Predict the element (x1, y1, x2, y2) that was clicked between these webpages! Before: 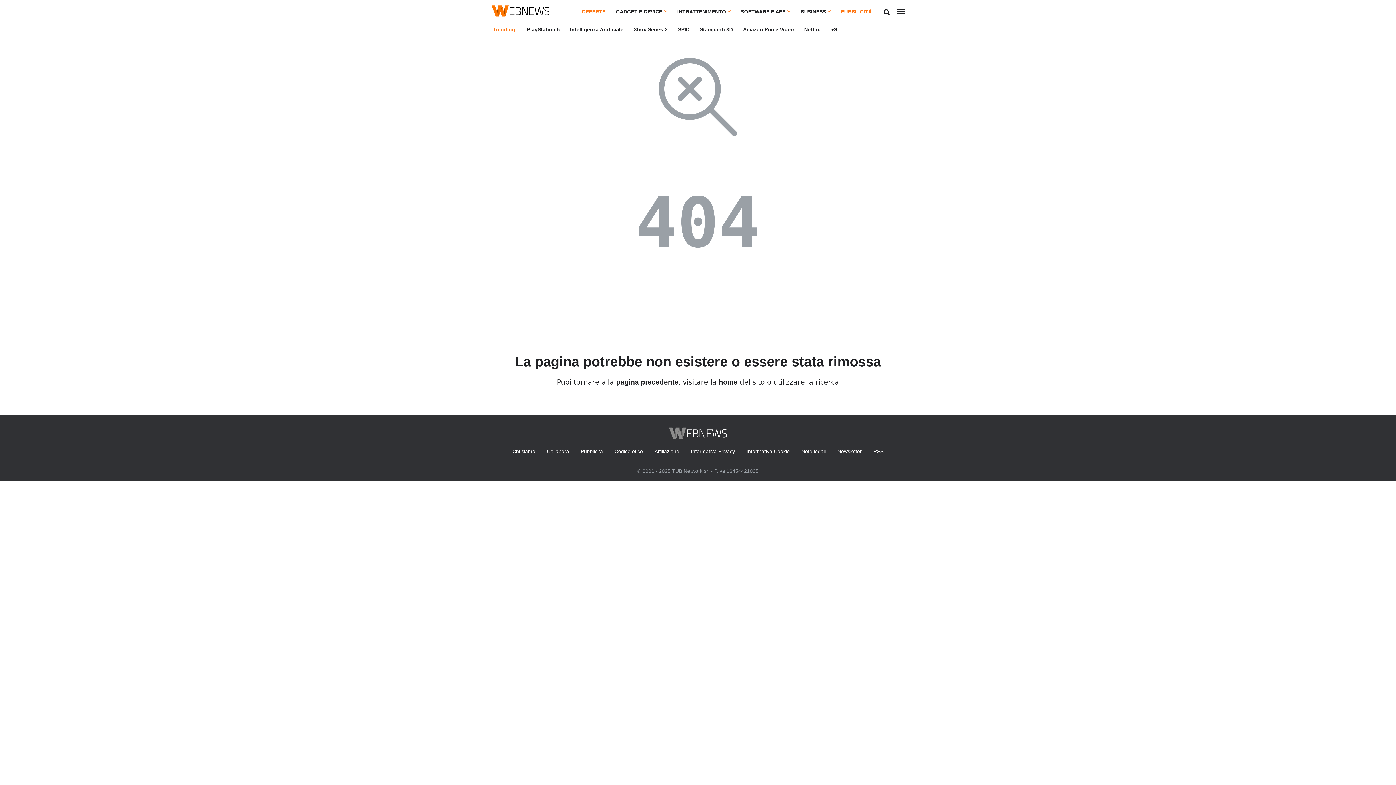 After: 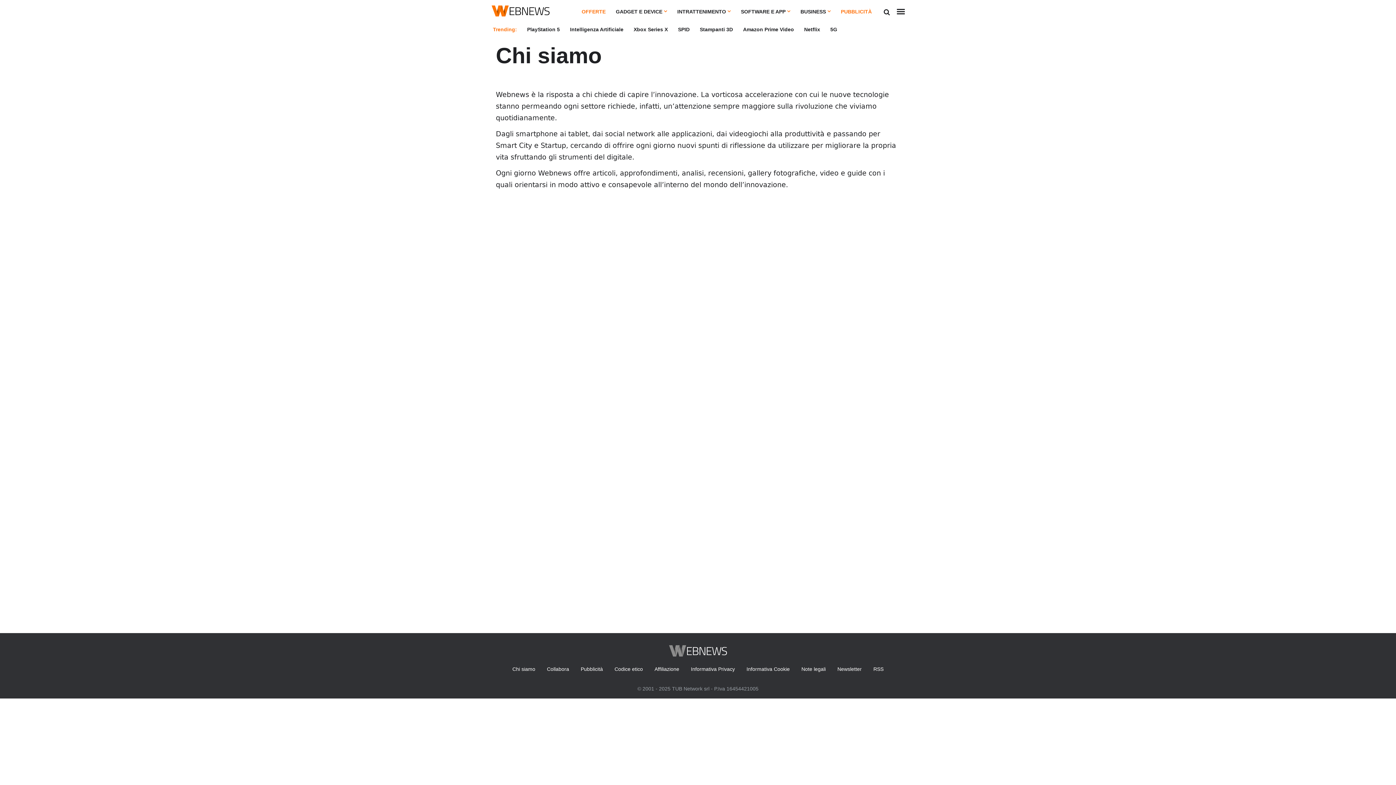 Action: label: Chi siamo bbox: (512, 446, 535, 457)